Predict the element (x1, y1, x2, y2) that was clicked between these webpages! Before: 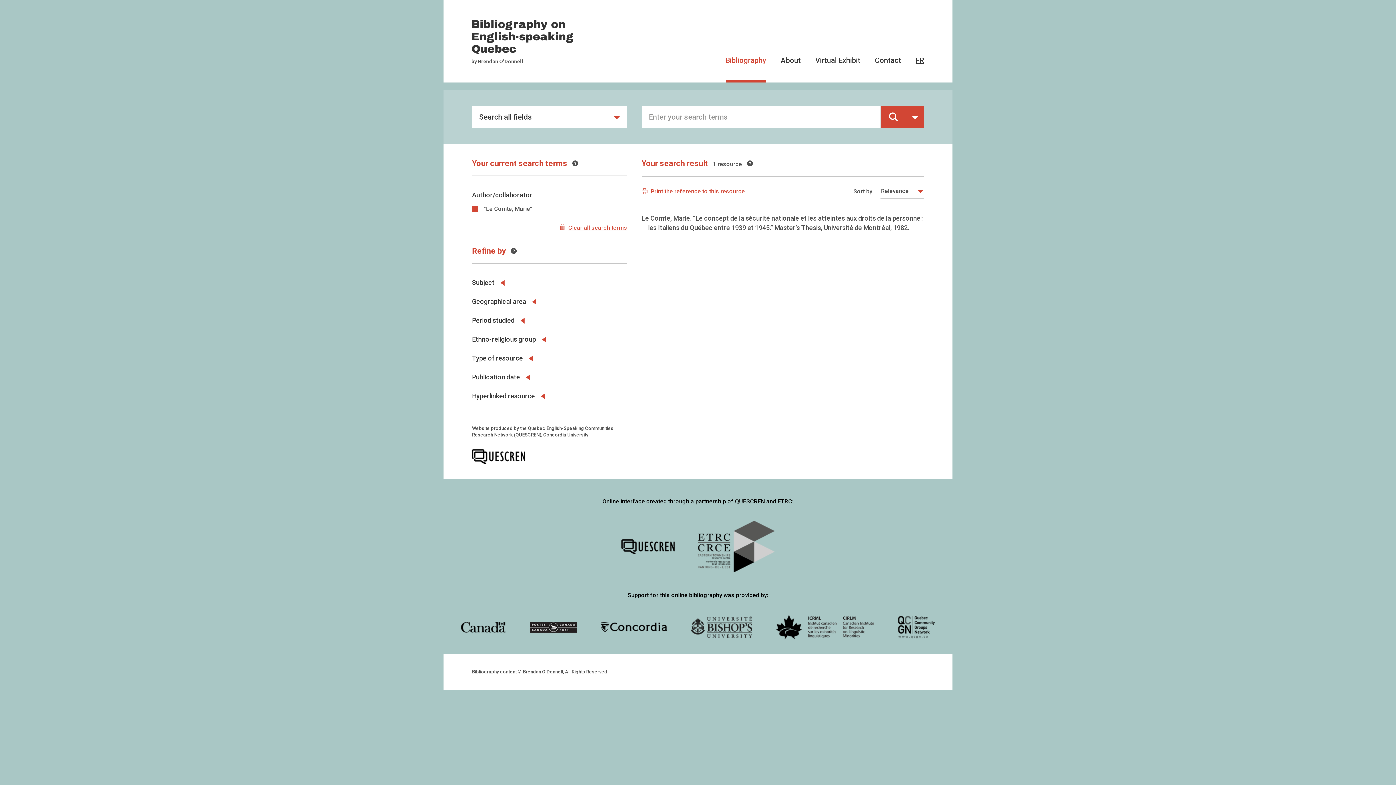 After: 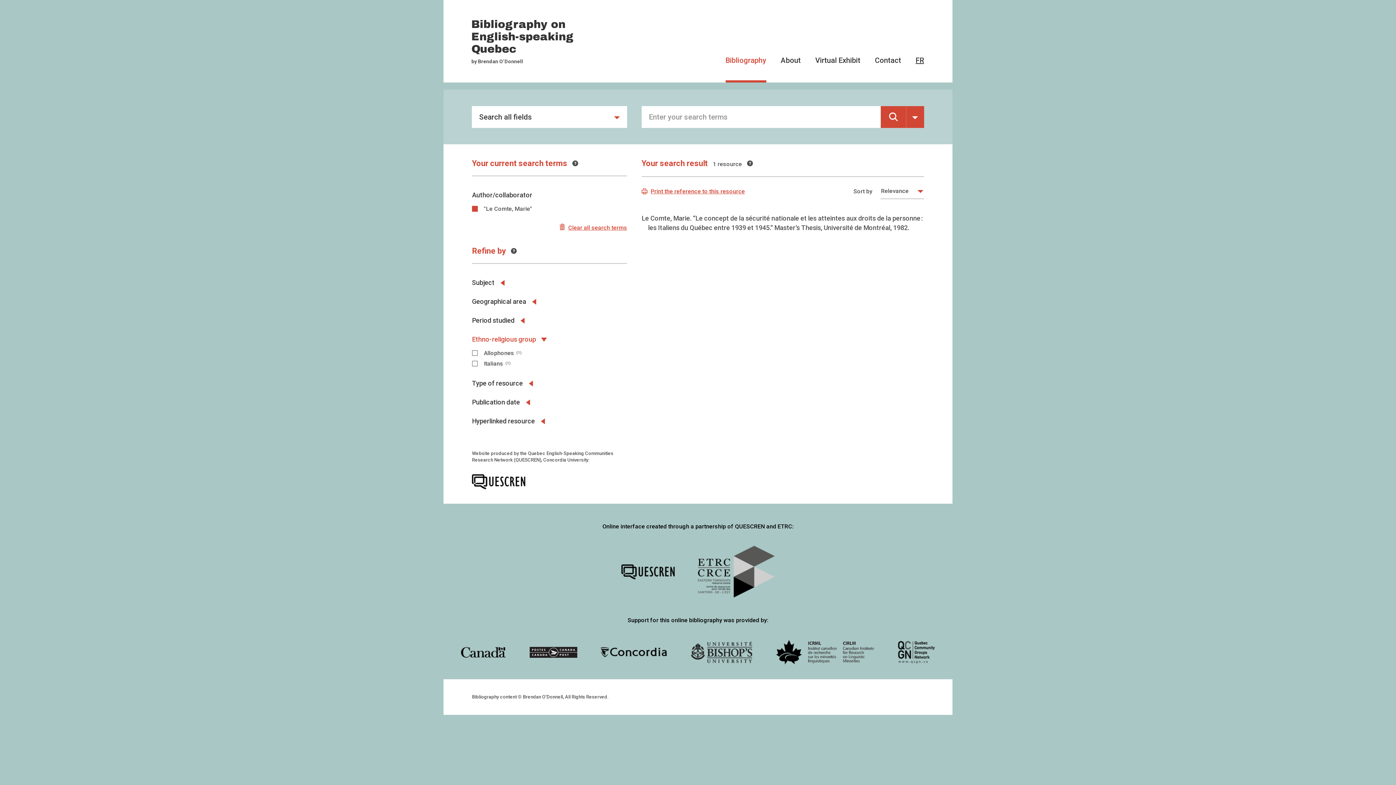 Action: bbox: (472, 336, 550, 343) label: Ethno-religious group 